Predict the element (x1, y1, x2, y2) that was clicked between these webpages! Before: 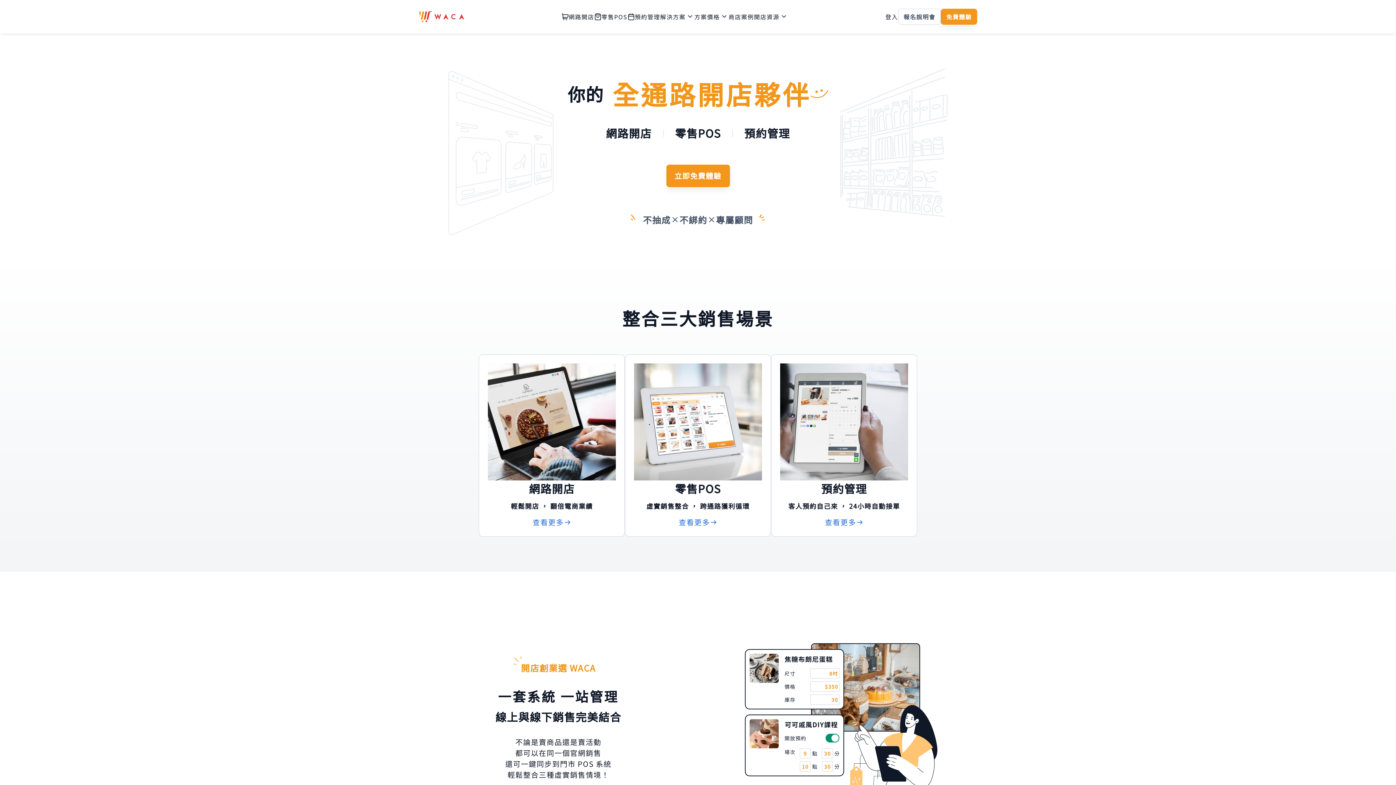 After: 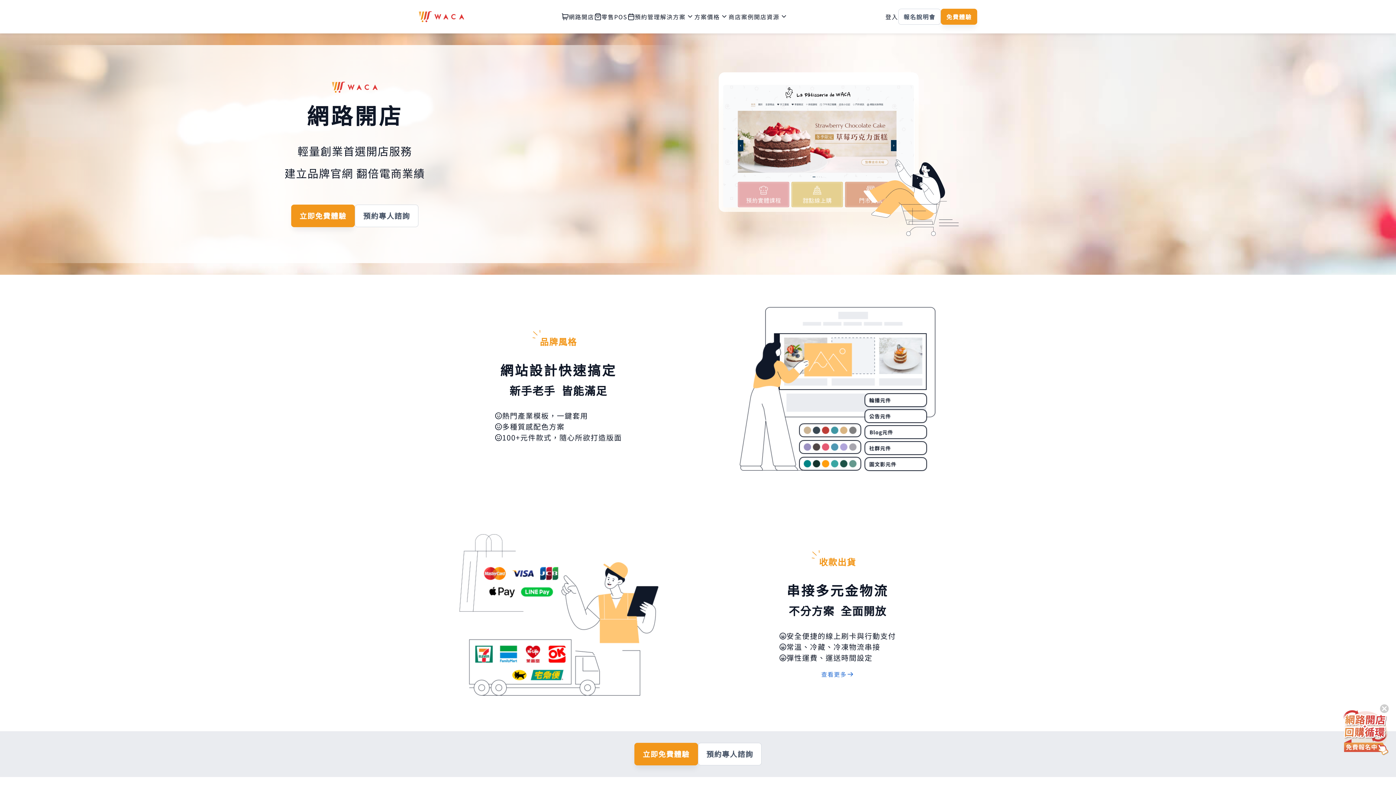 Action: label: 網路開店 bbox: (561, 12, 594, 21)